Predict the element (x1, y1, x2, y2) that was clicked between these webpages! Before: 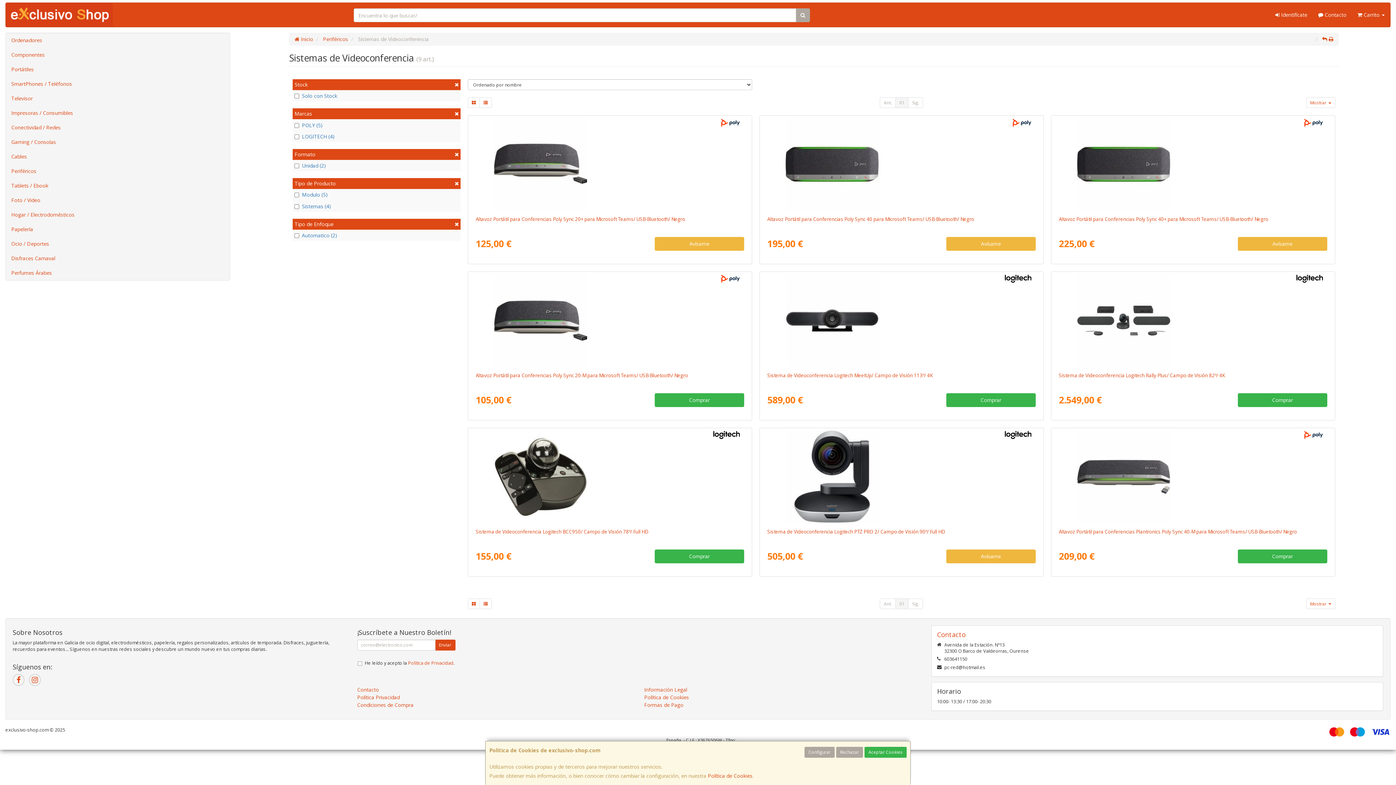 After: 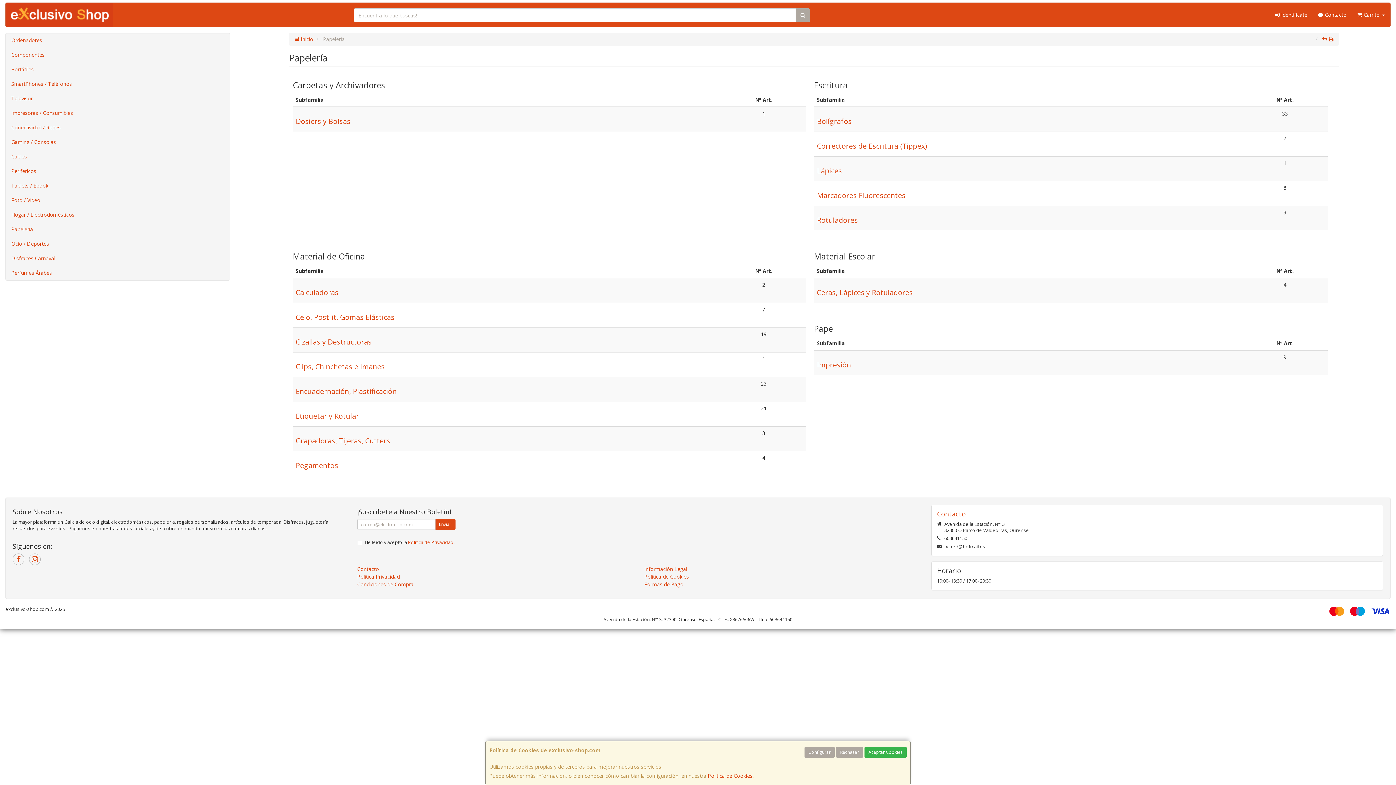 Action: bbox: (5, 222, 229, 236) label: Papelería